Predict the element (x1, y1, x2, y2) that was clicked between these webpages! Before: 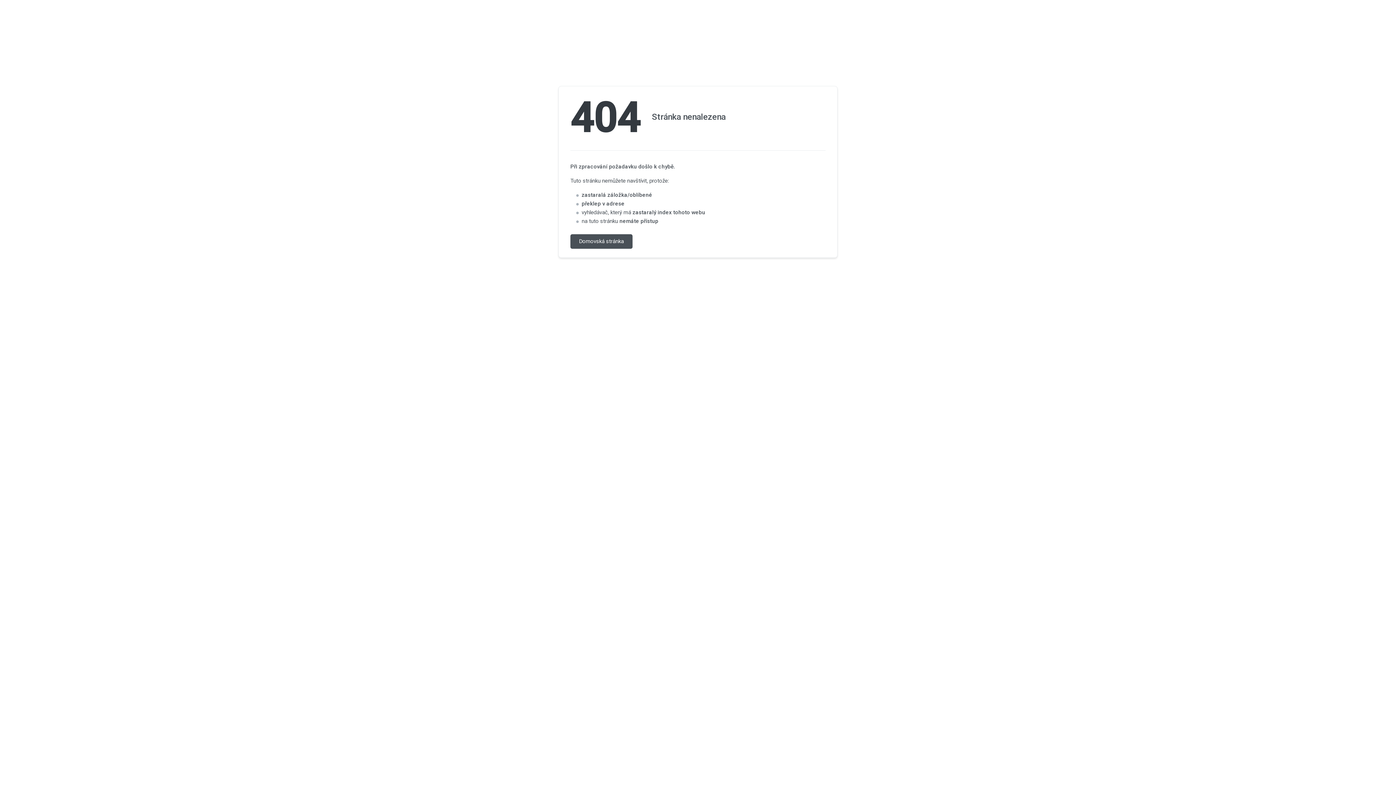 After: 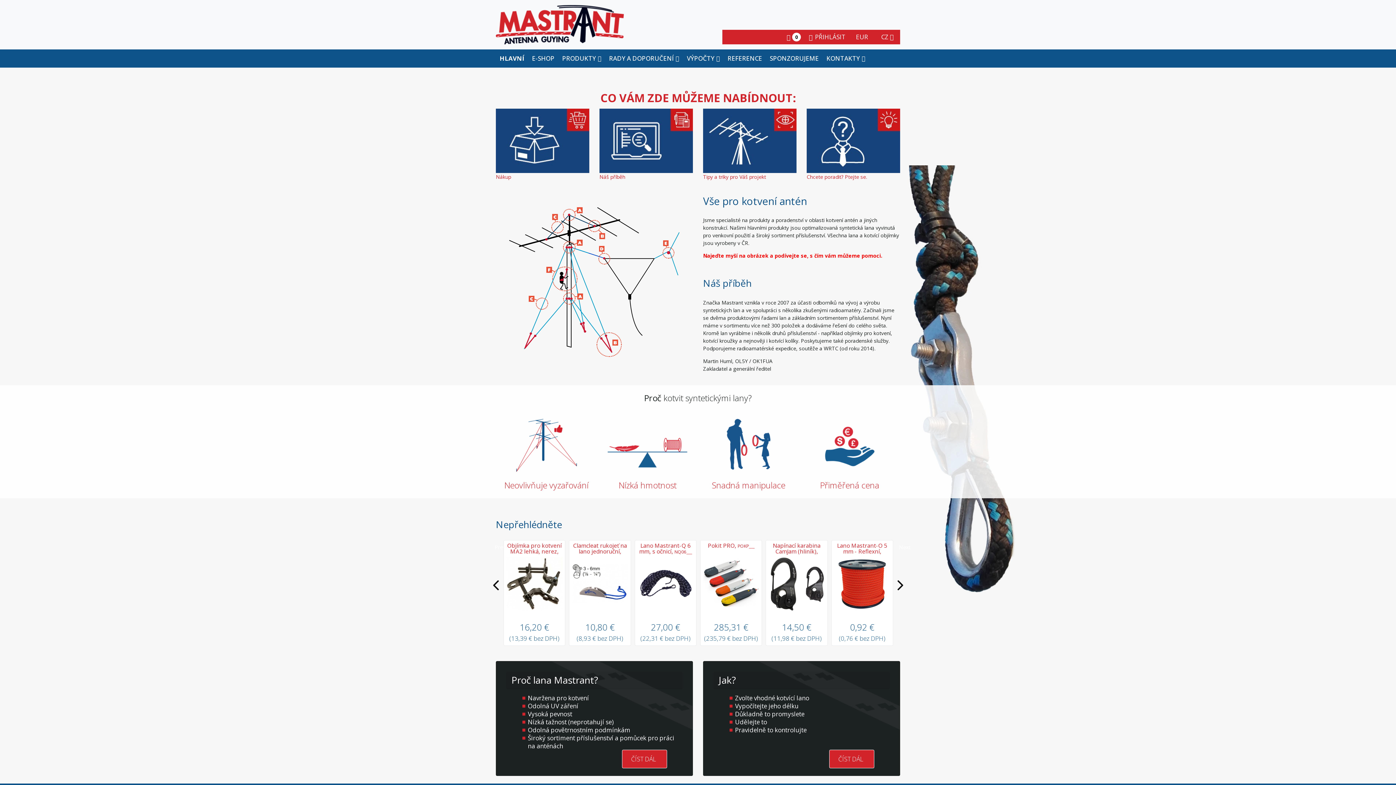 Action: bbox: (570, 234, 632, 248) label: Domovská stránka